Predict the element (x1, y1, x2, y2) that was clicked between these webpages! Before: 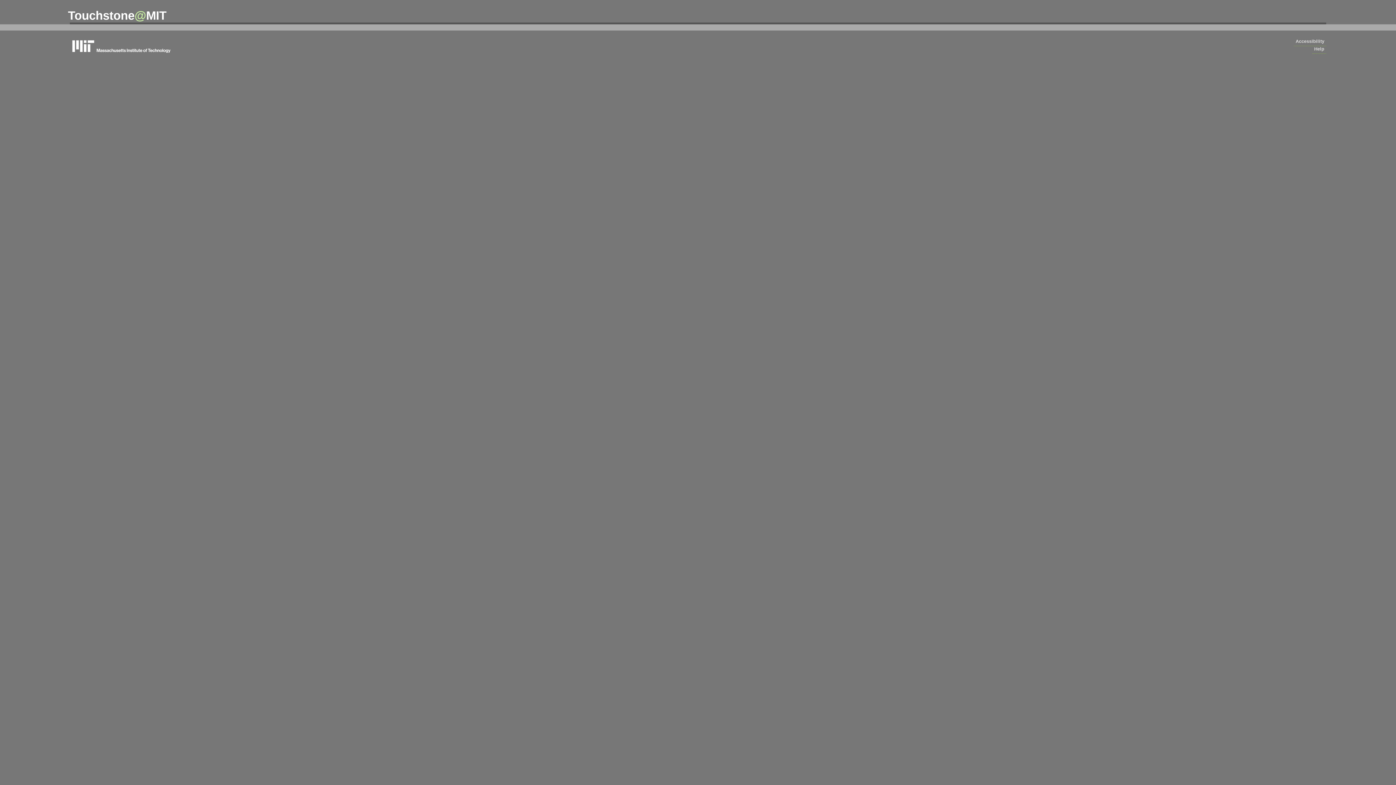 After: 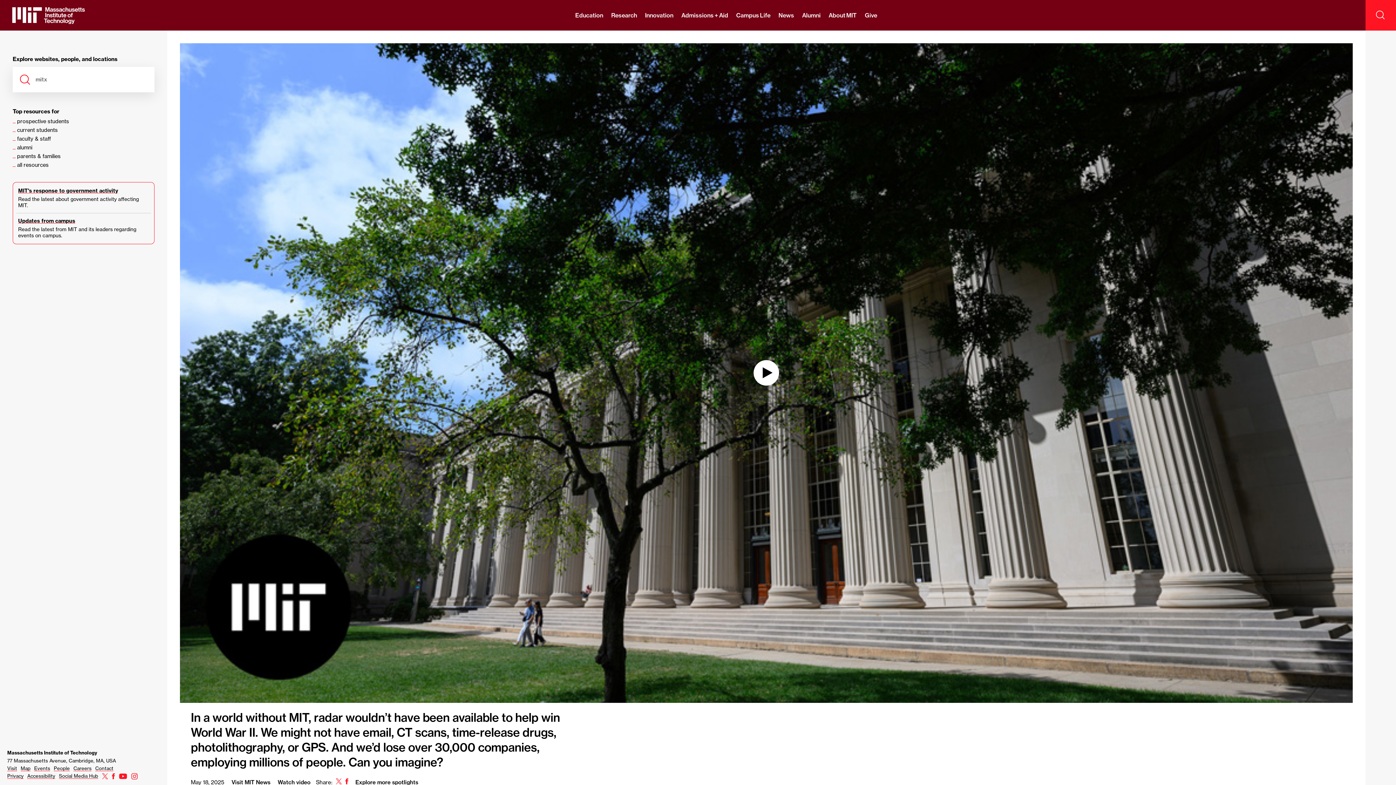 Action: label: massachusetts institute of technology bbox: (69, 37, 178, 54)